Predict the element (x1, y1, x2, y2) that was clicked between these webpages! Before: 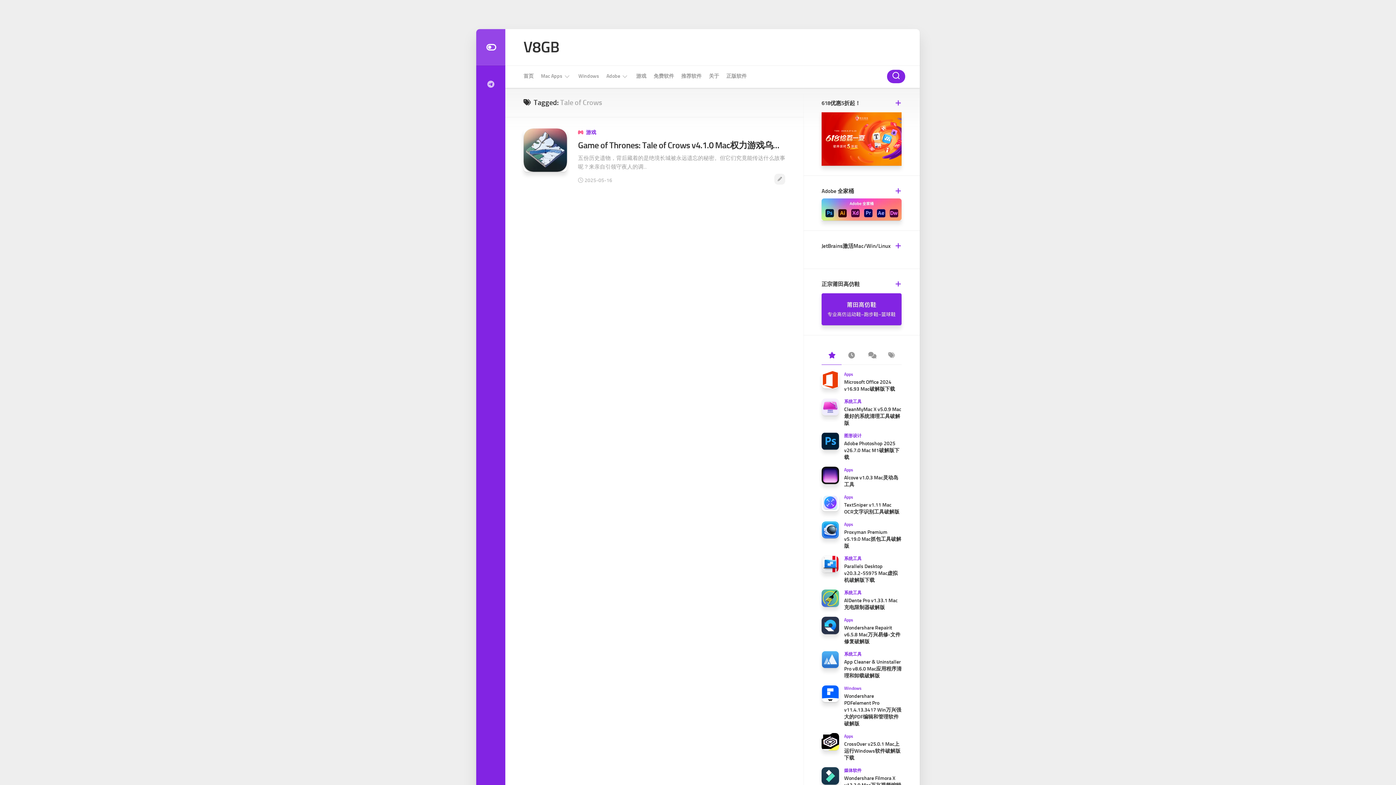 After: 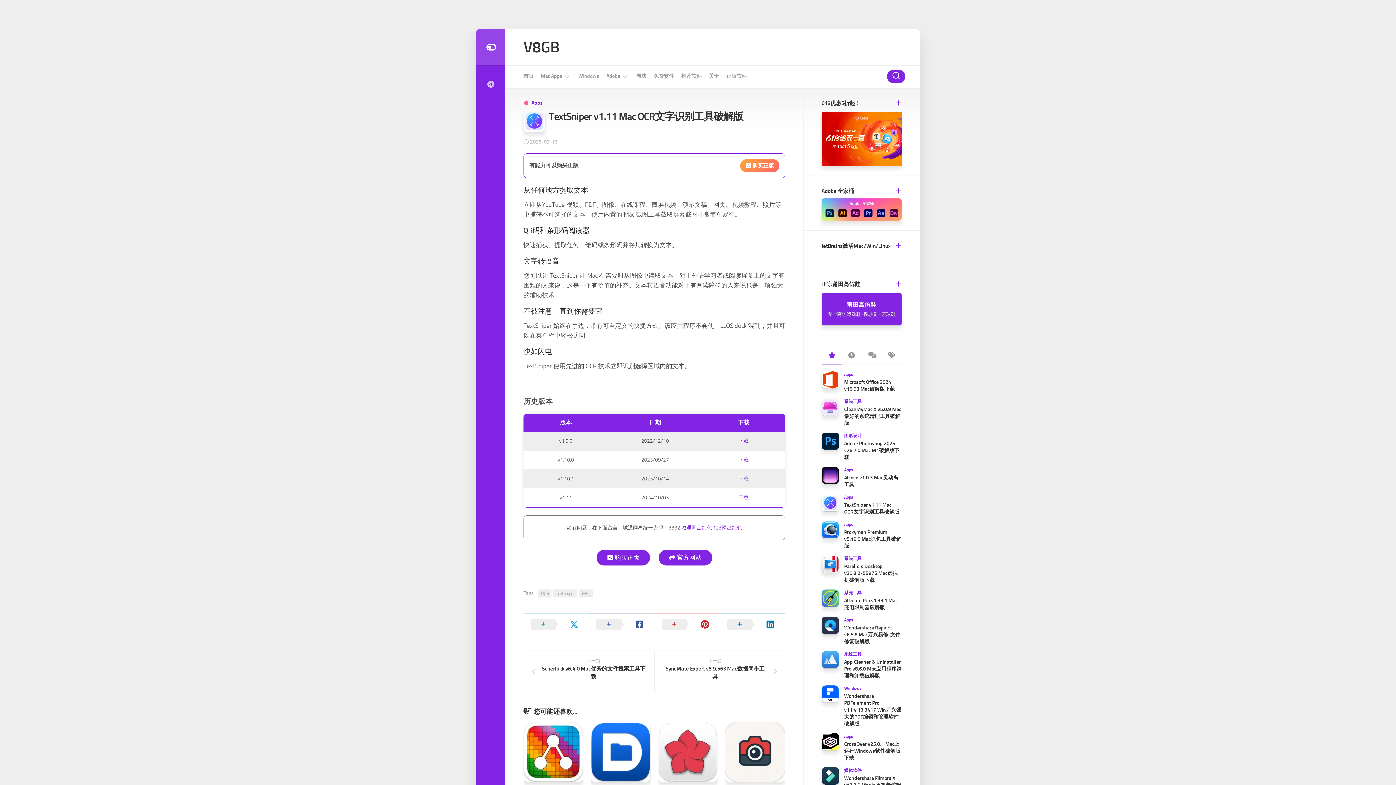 Action: bbox: (821, 494, 839, 511)